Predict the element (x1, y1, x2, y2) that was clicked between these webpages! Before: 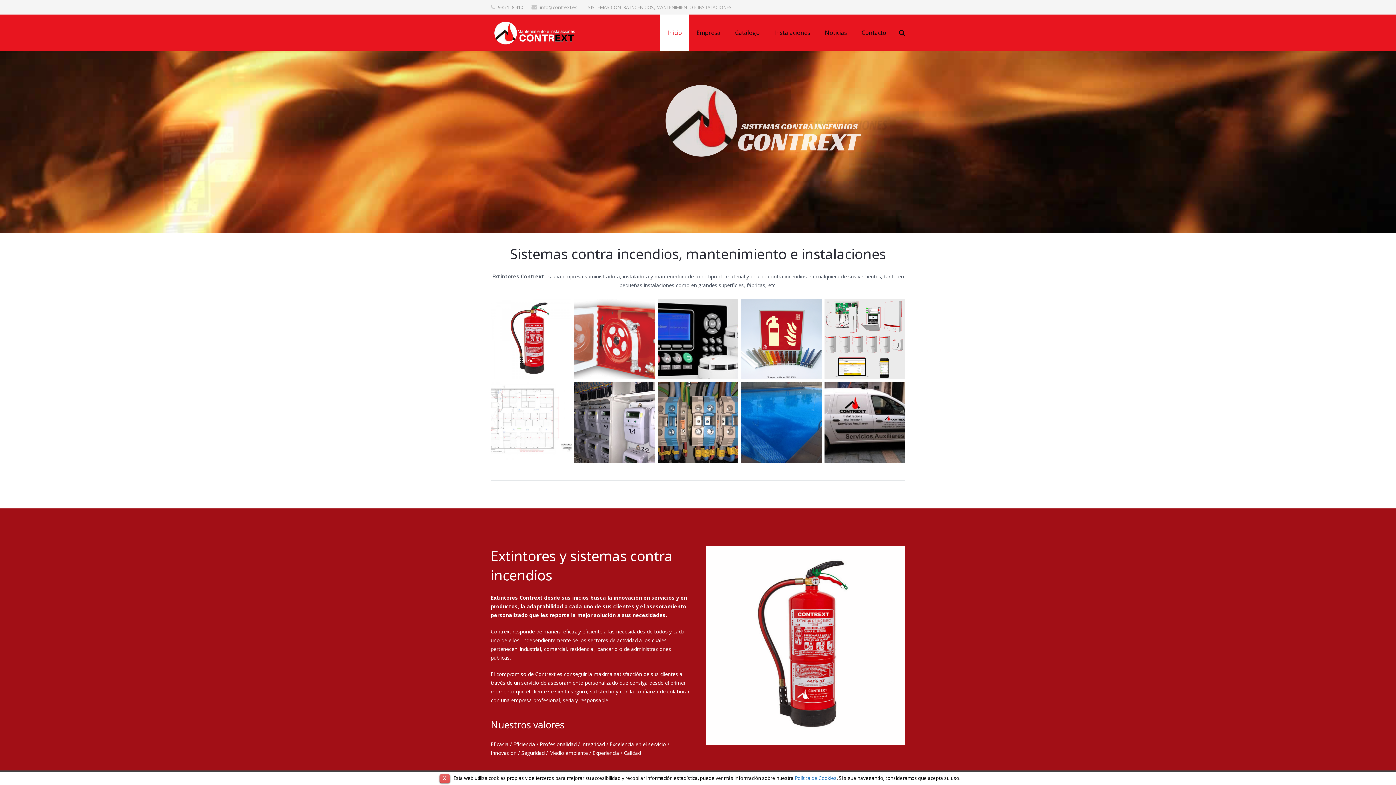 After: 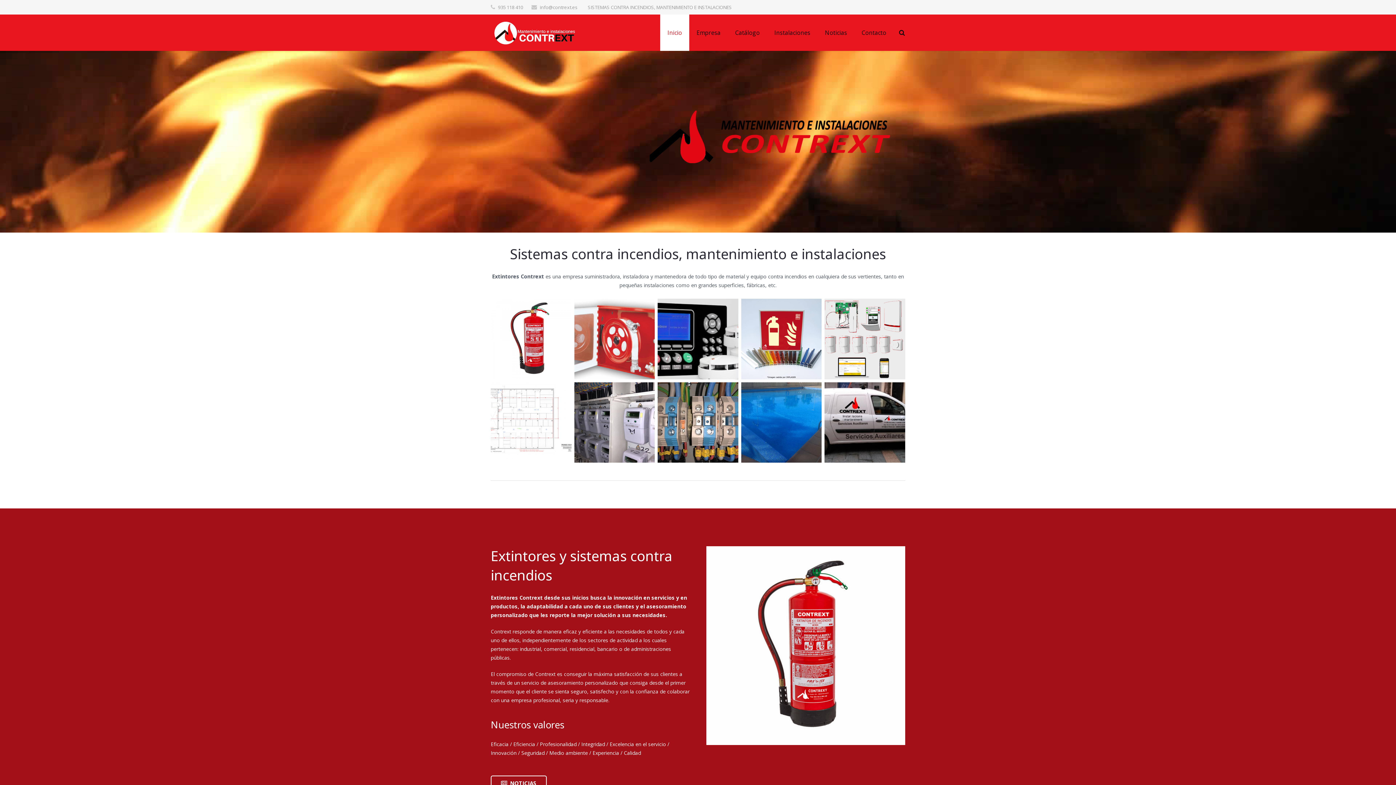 Action: label: X bbox: (439, 774, 450, 783)